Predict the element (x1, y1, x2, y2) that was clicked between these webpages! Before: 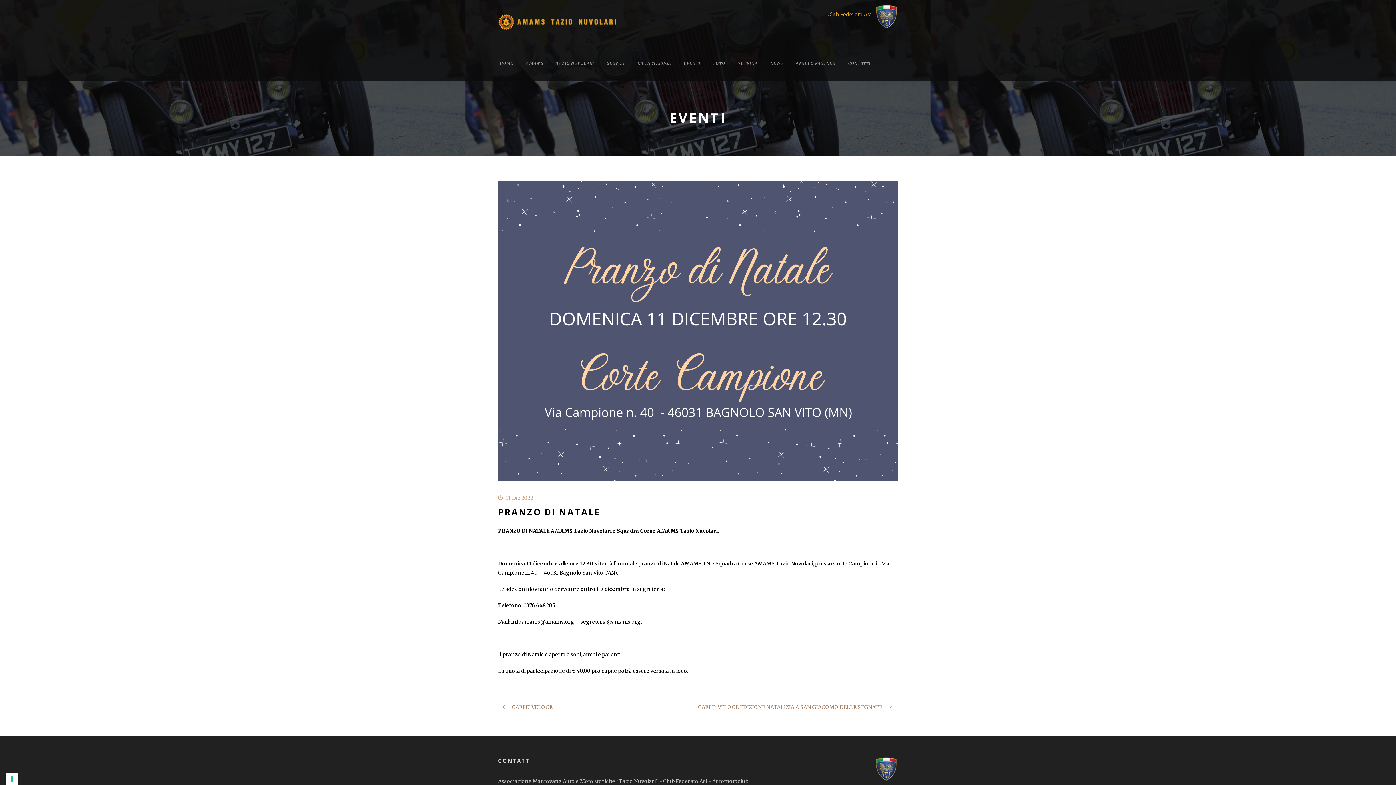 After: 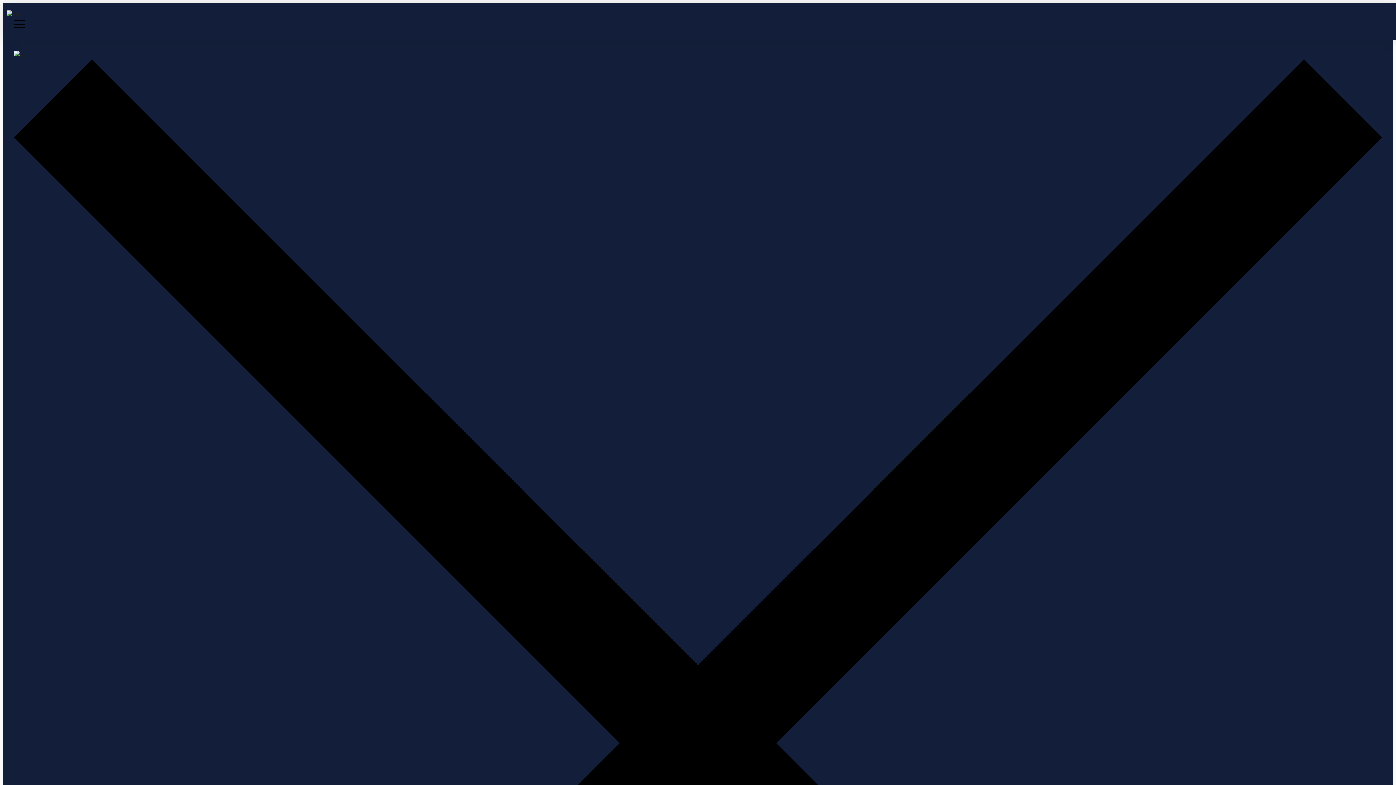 Action: bbox: (875, 13, 898, 19) label: Club Federato Asi